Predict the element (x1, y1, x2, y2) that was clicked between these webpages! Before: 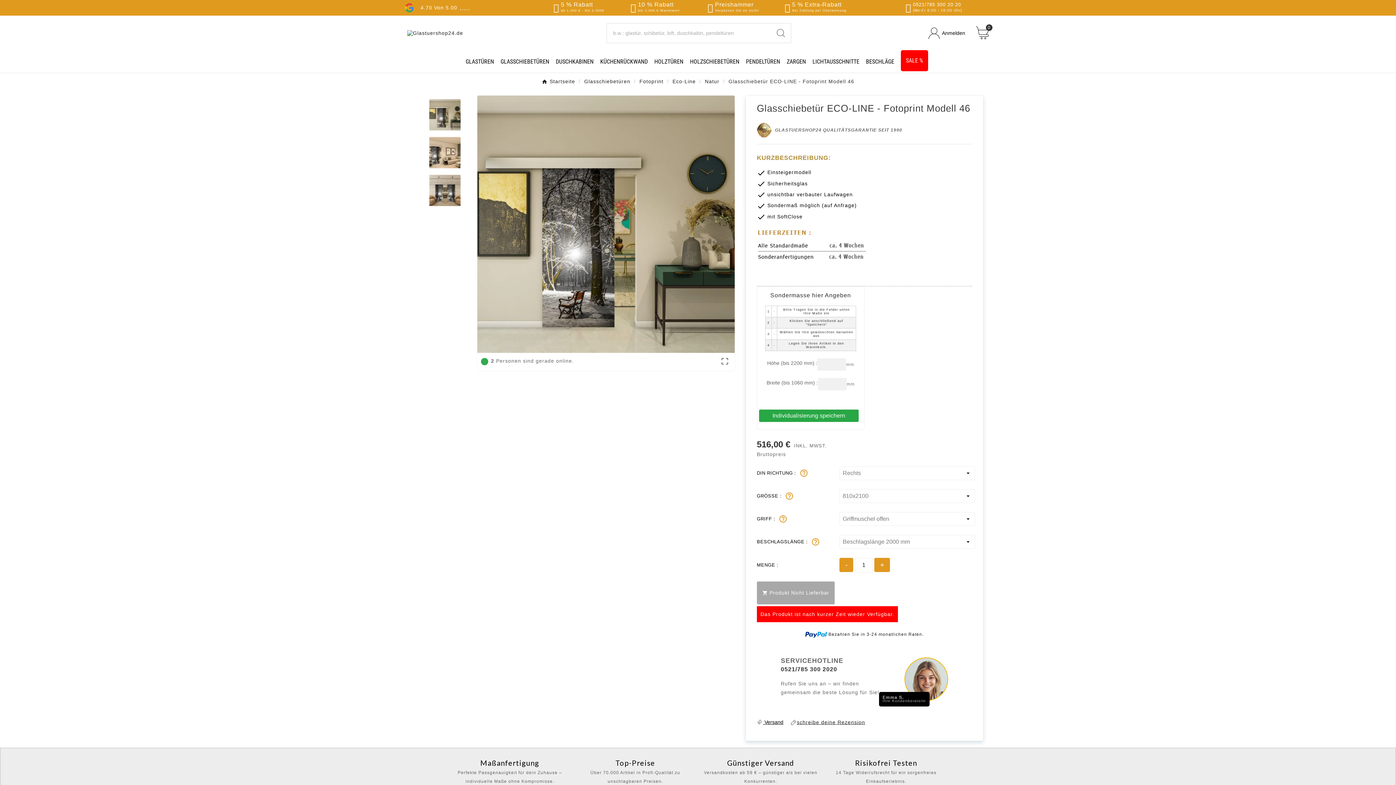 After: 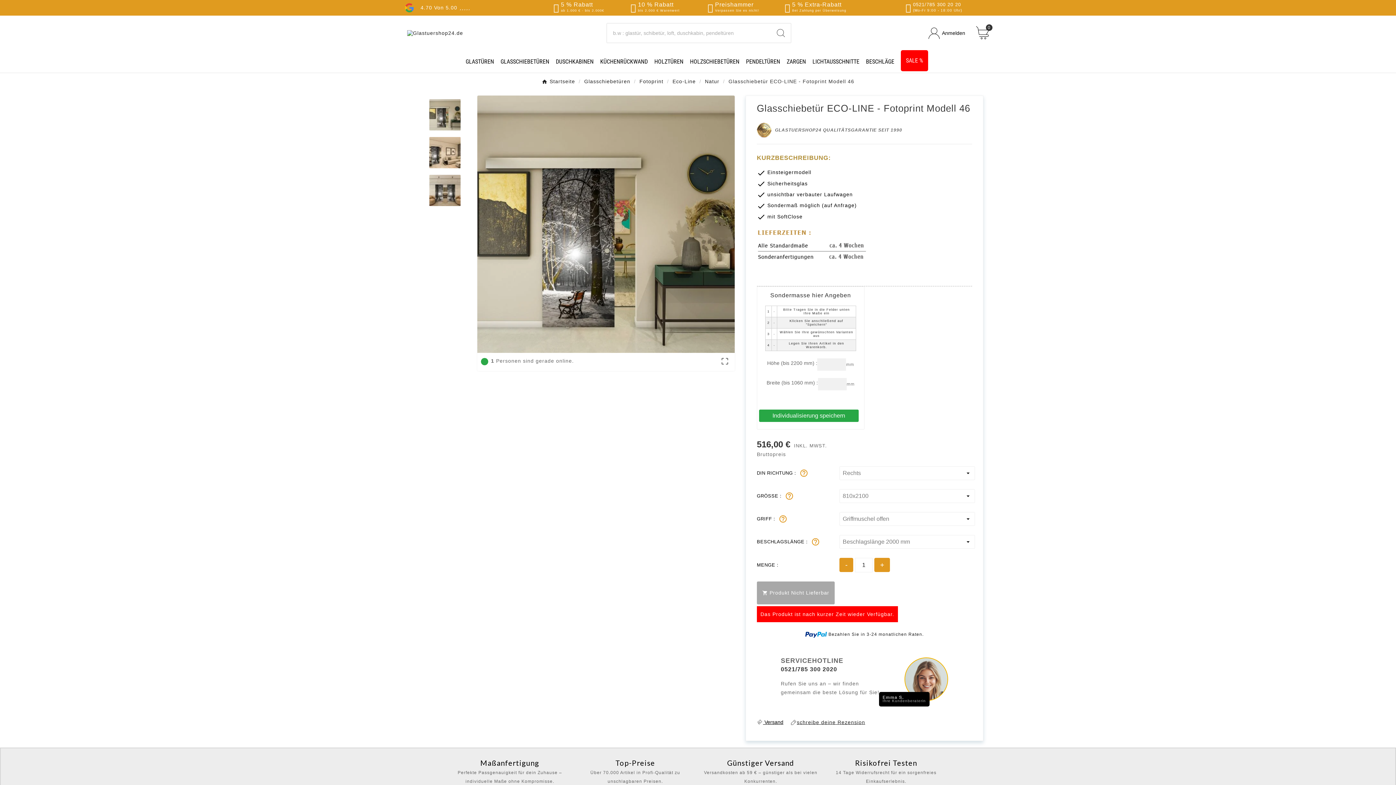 Action: bbox: (728, 78, 854, 84) label: Glasschiebetür ECO-LINE - Fotoprint Modell 46